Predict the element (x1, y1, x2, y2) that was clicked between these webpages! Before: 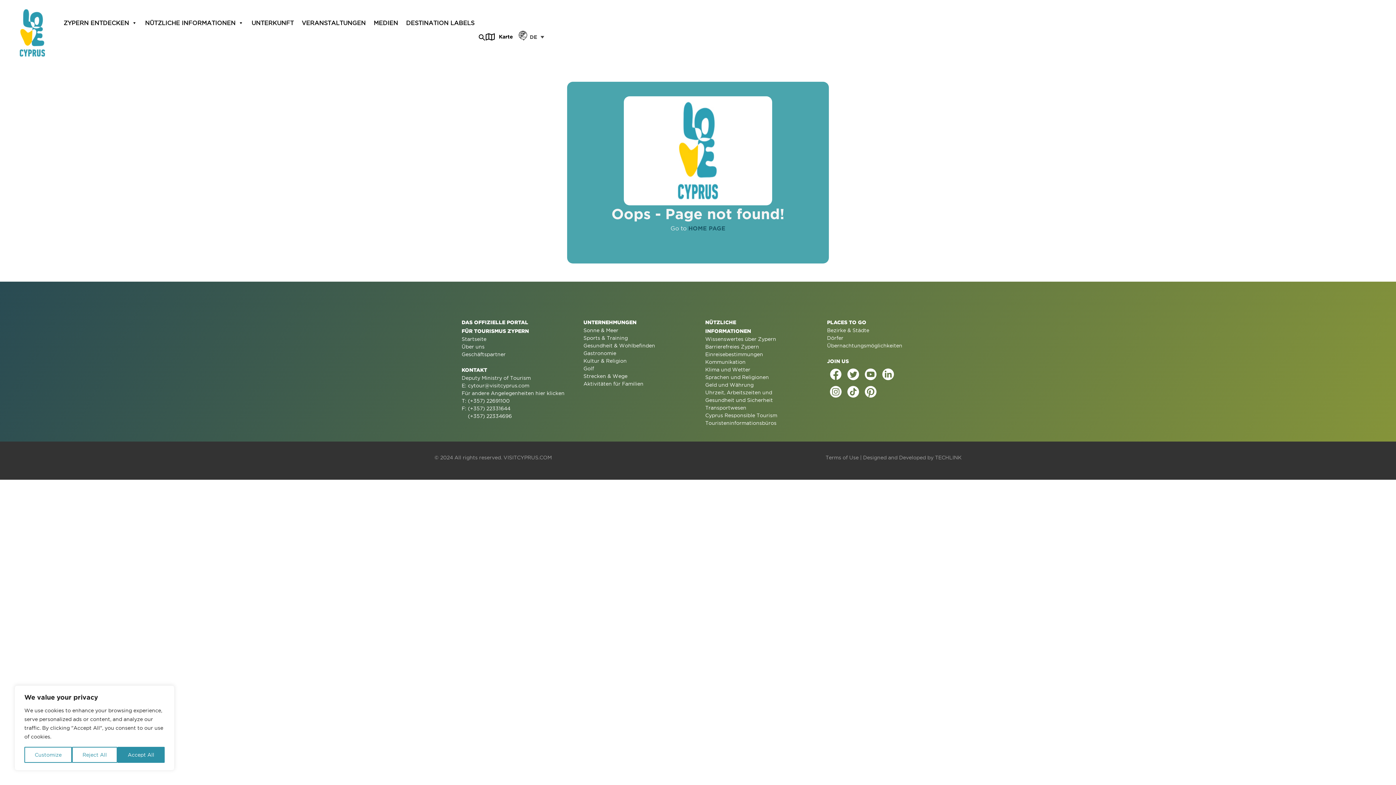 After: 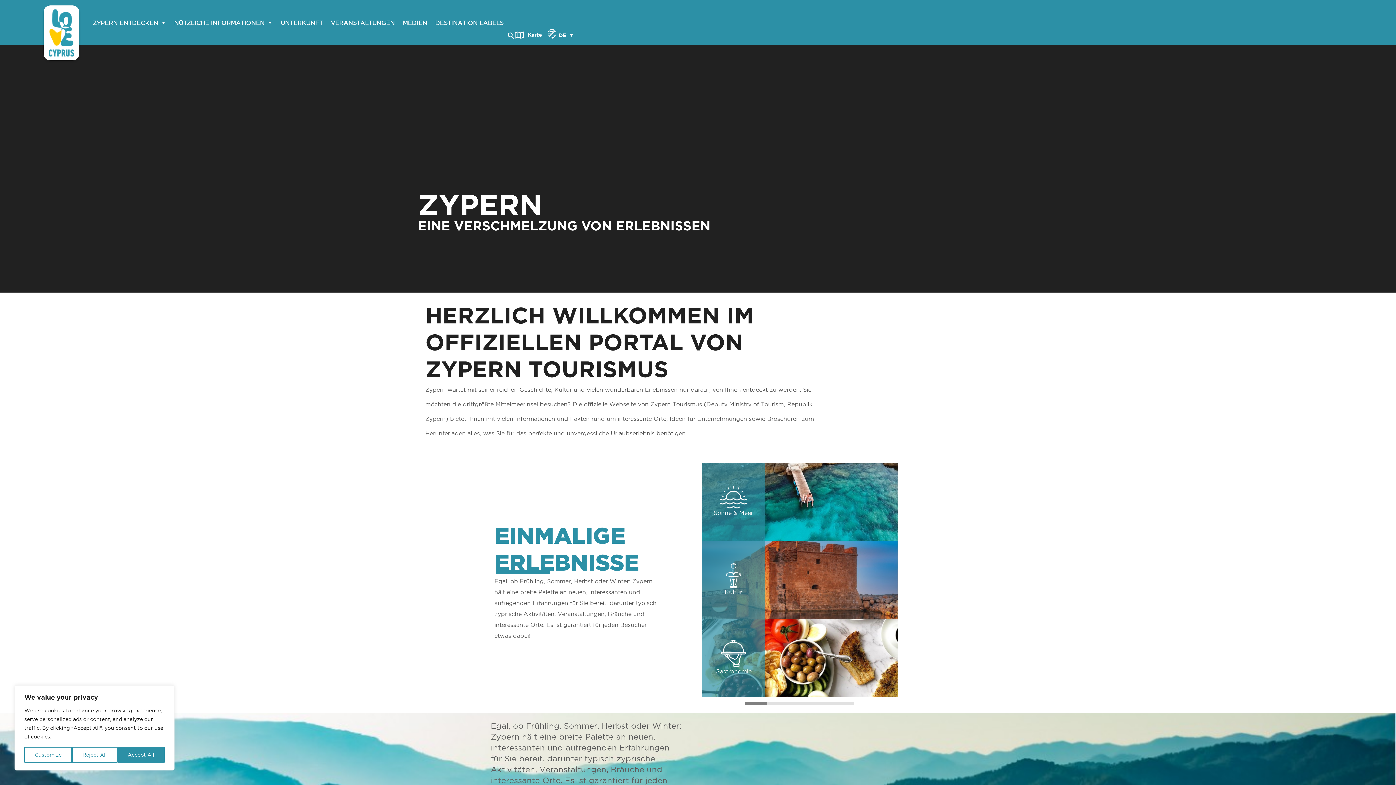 Action: label: Startseite bbox: (461, 335, 569, 343)